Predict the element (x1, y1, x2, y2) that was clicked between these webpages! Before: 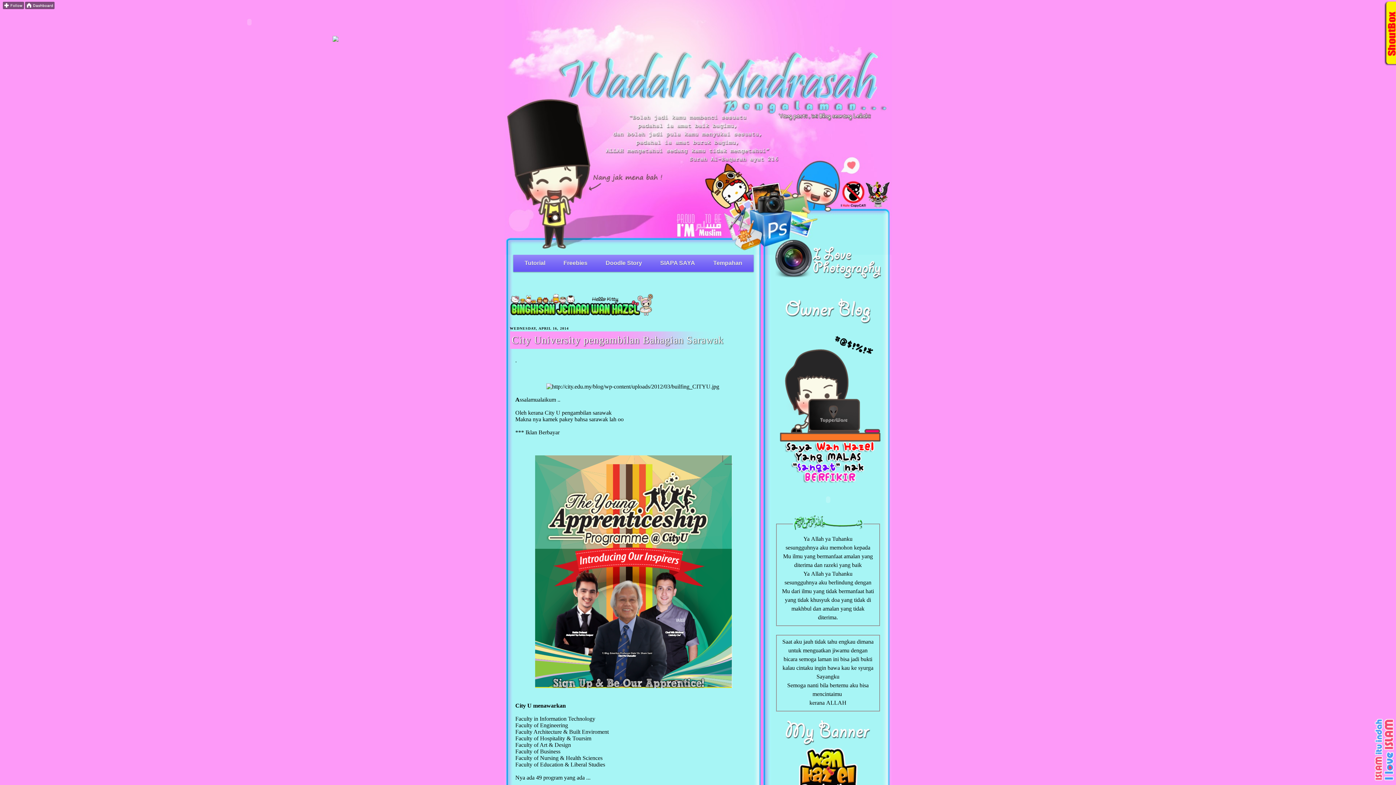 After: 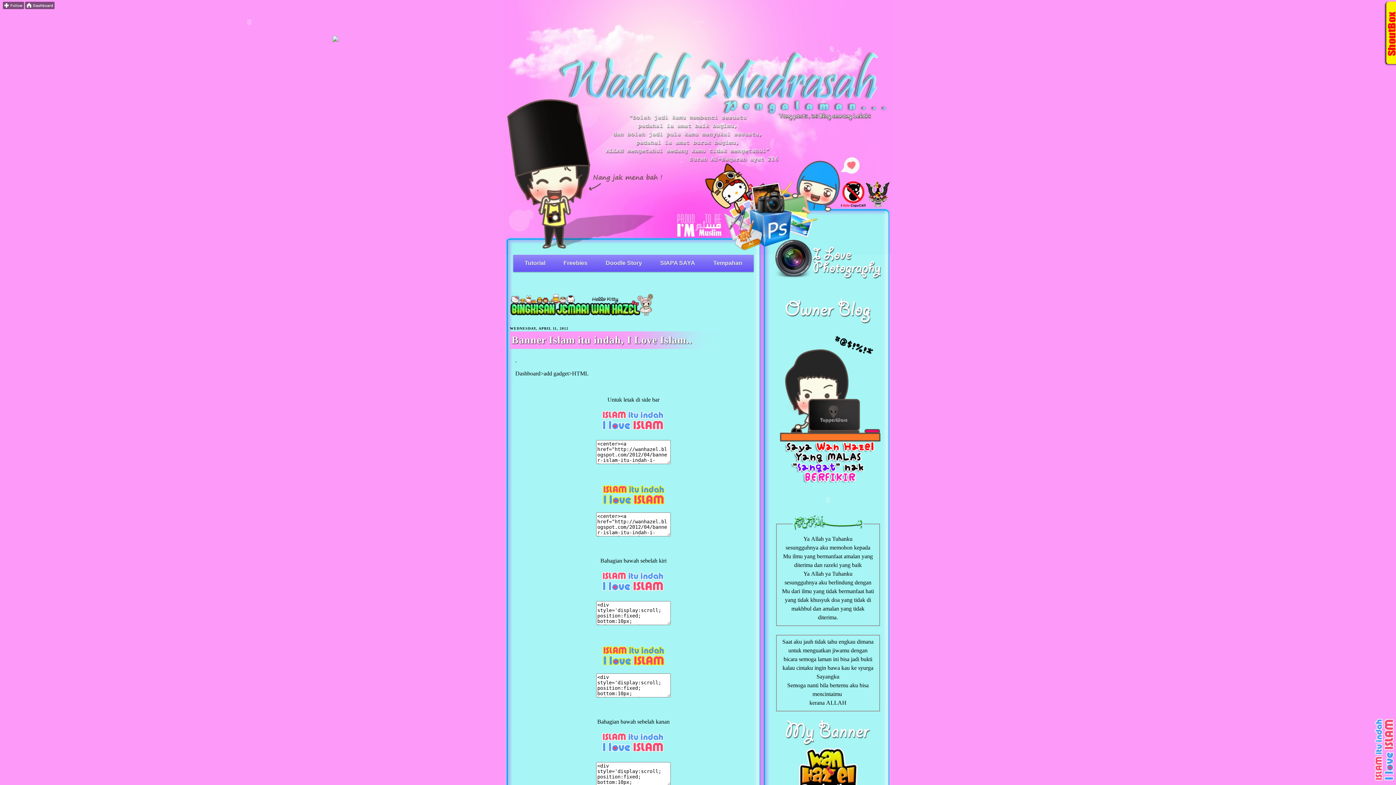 Action: bbox: (1373, 777, 1396, 783)